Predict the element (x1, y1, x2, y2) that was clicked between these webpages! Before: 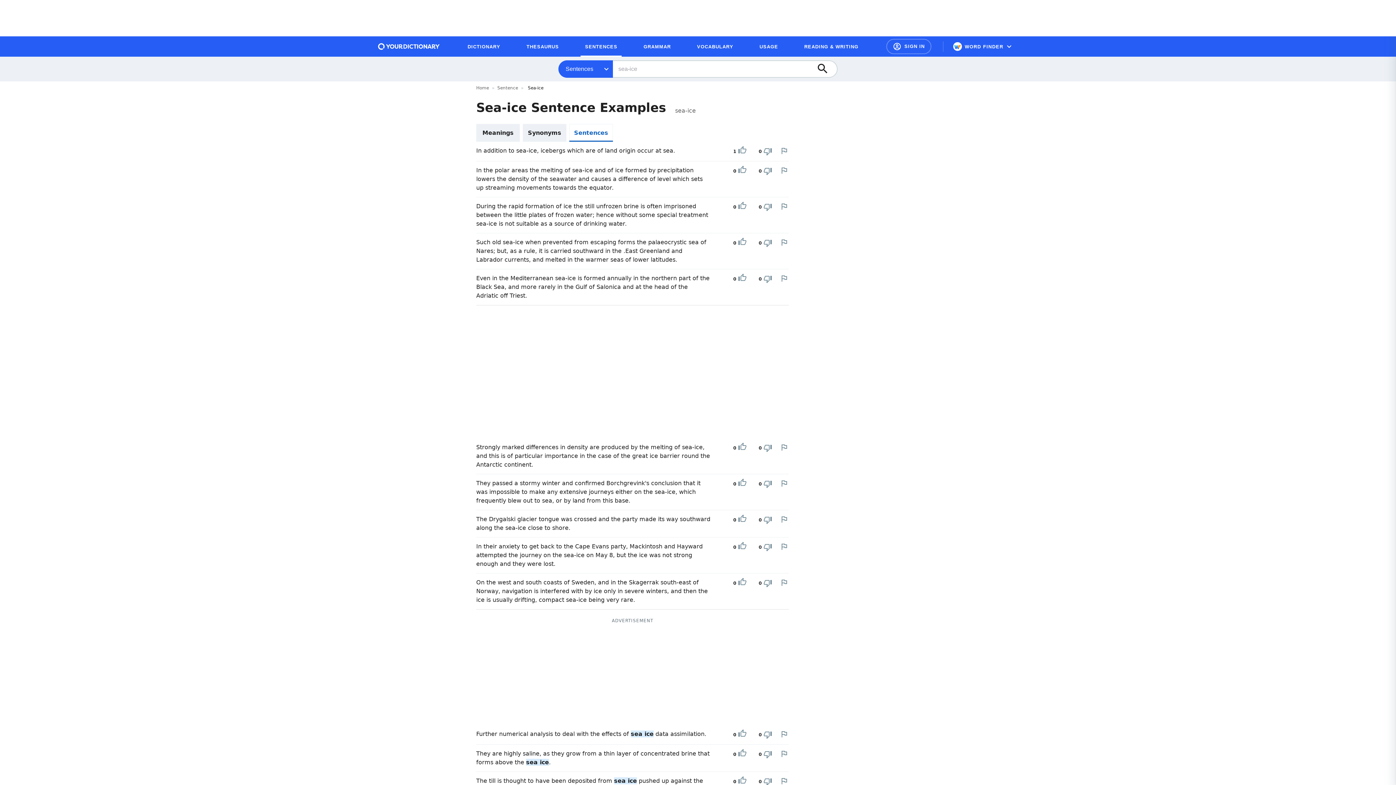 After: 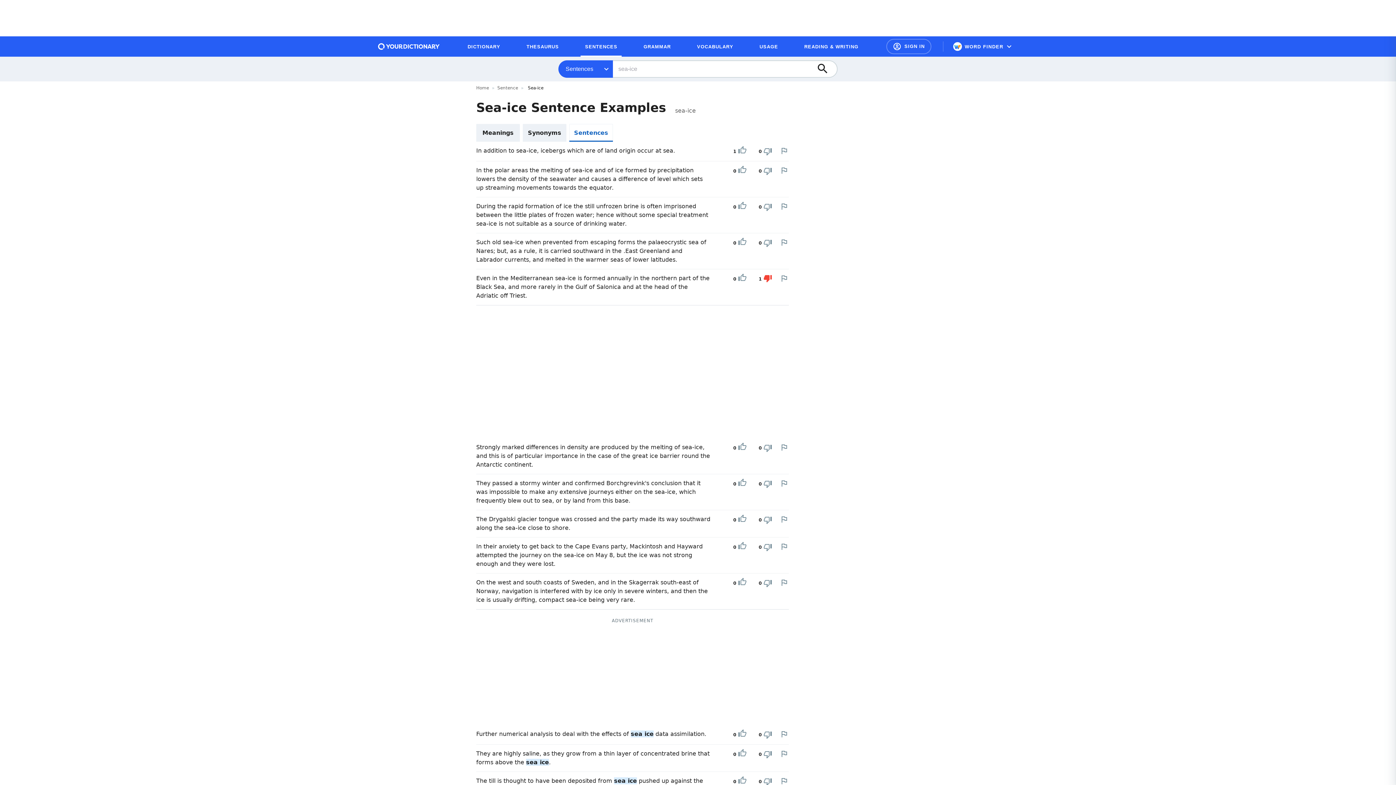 Action: bbox: (763, 274, 772, 284) label: Downvote